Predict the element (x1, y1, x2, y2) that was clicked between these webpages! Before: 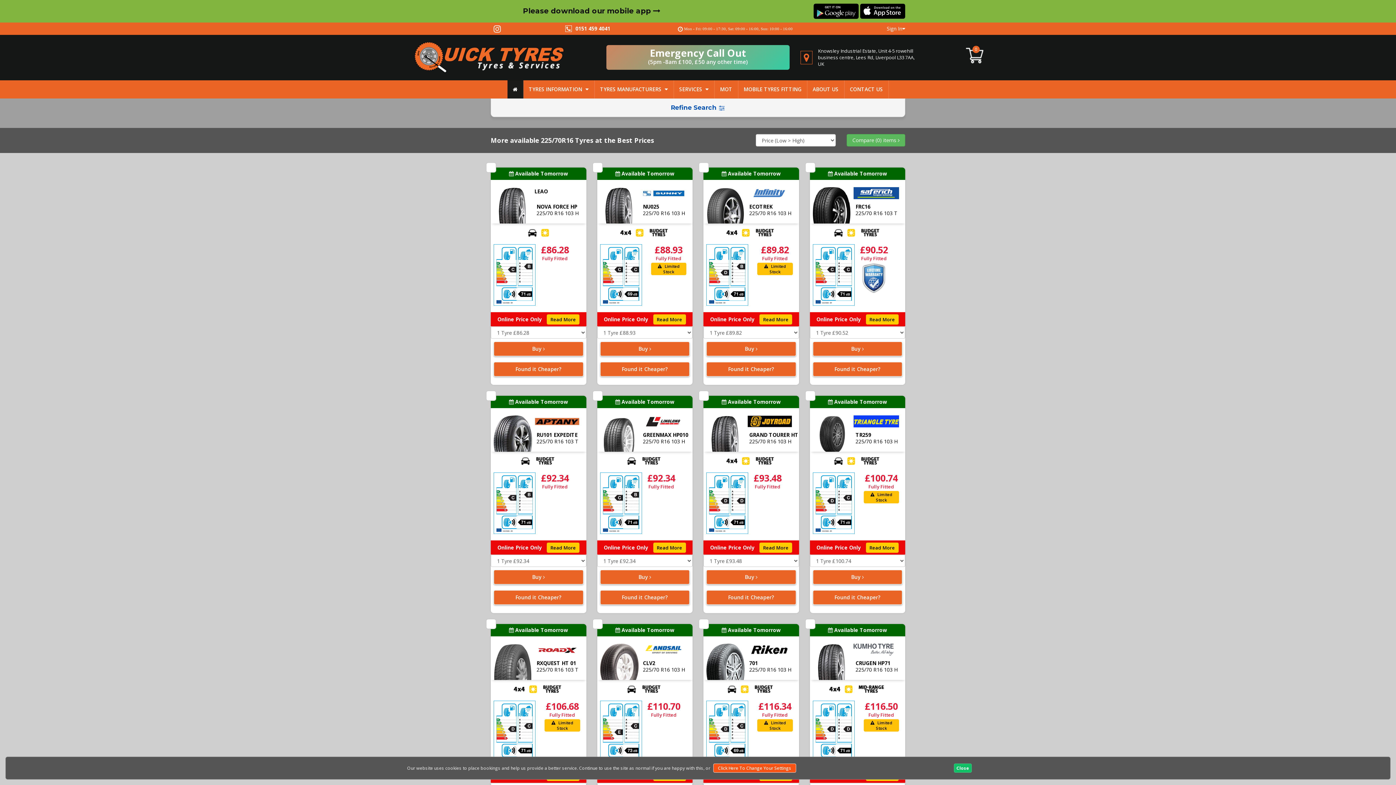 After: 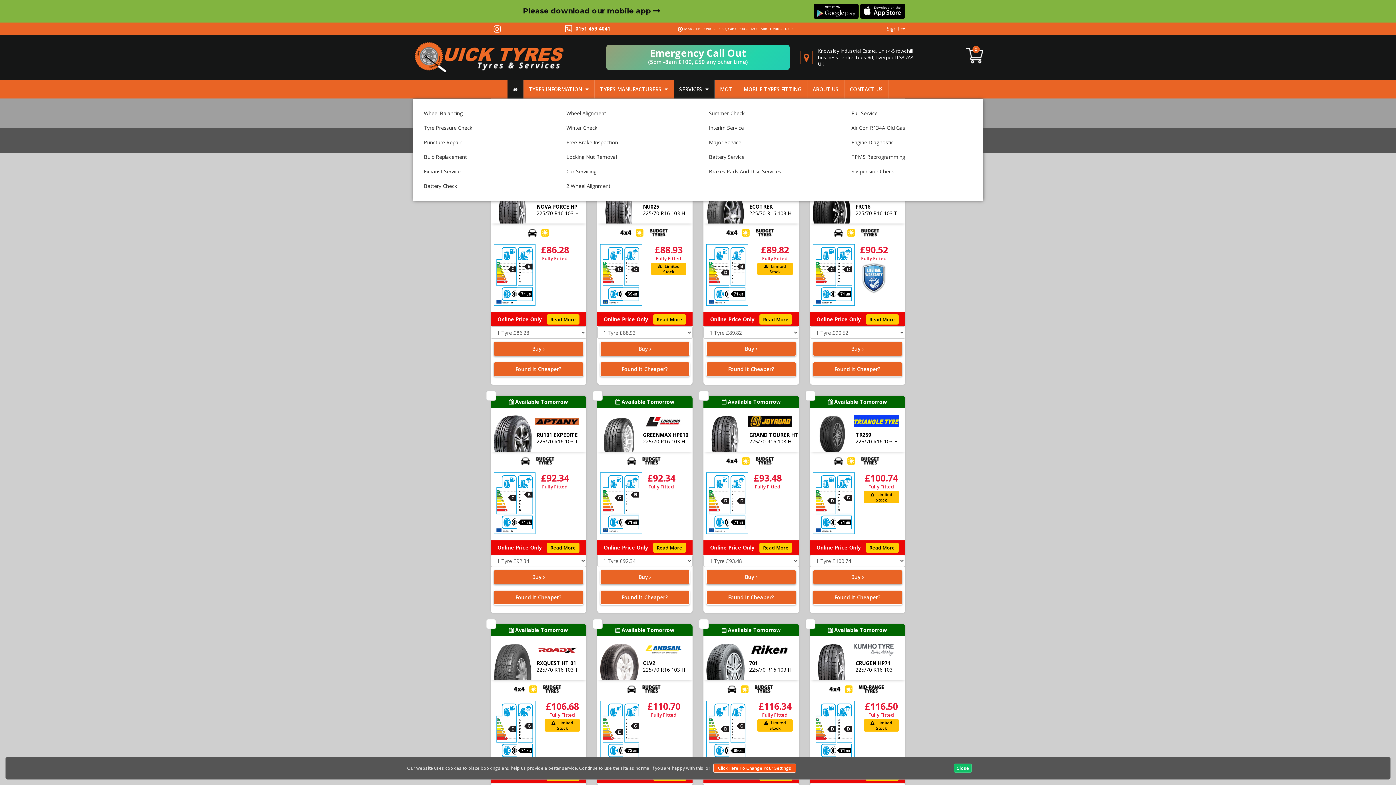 Action: bbox: (674, 80, 714, 98) label: SERVICES 